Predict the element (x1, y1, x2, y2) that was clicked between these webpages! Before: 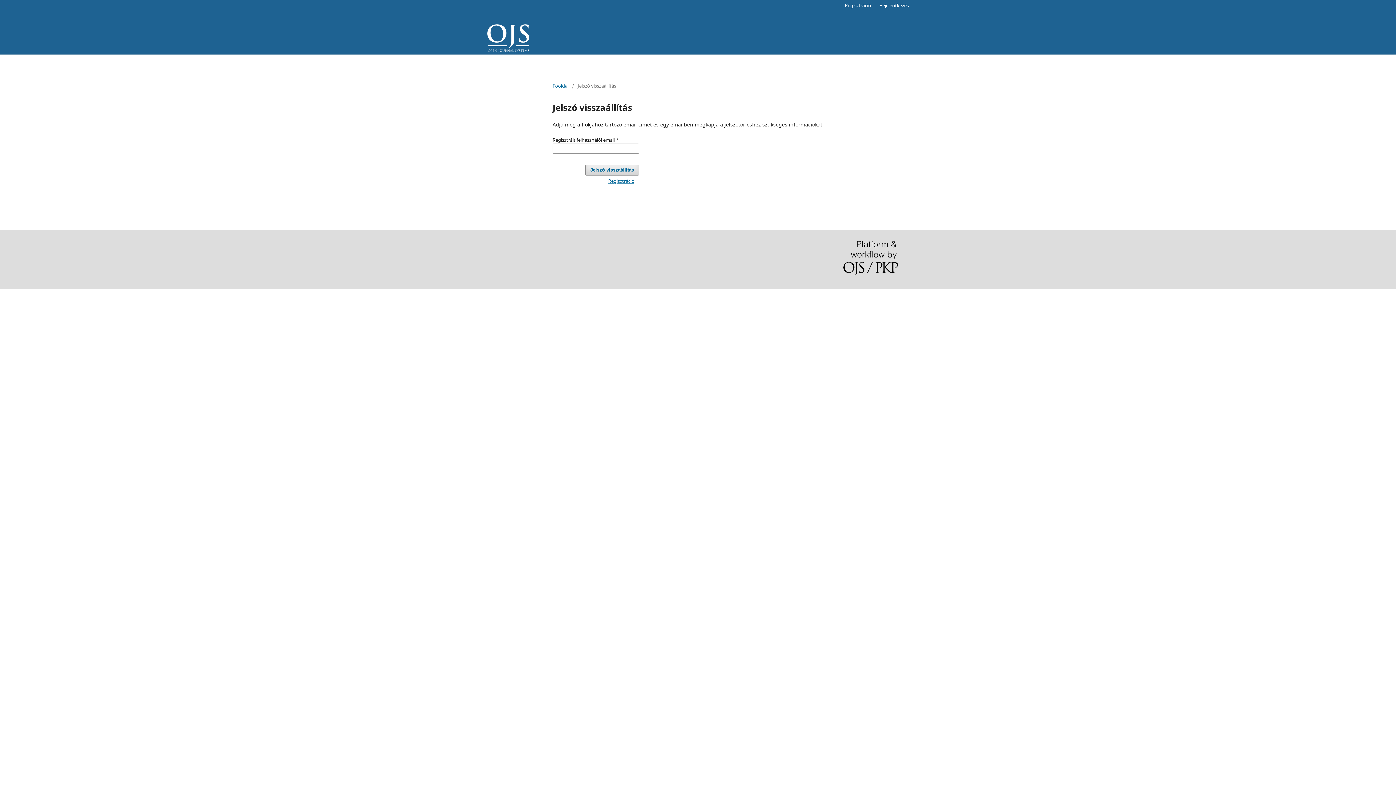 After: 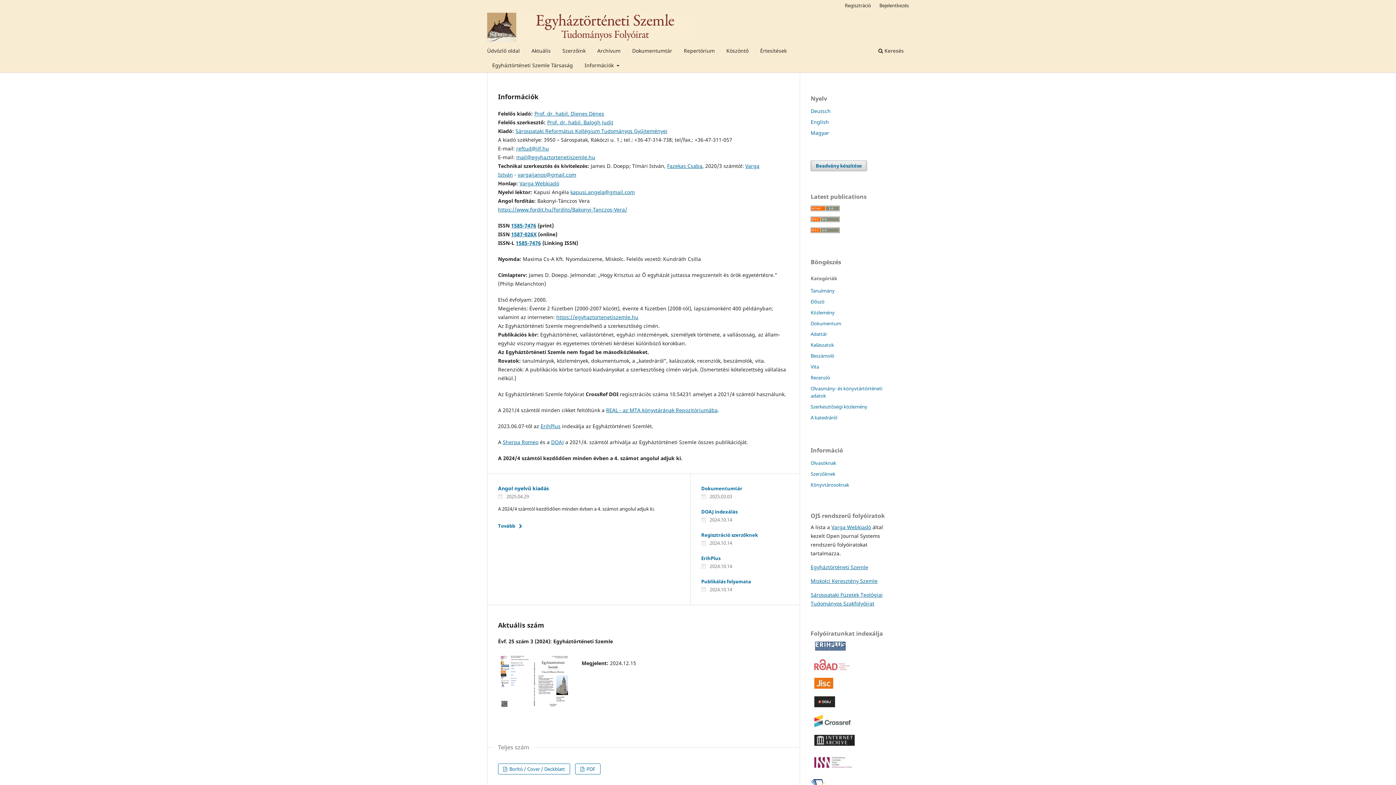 Action: label: Főoldal bbox: (552, 82, 568, 89)